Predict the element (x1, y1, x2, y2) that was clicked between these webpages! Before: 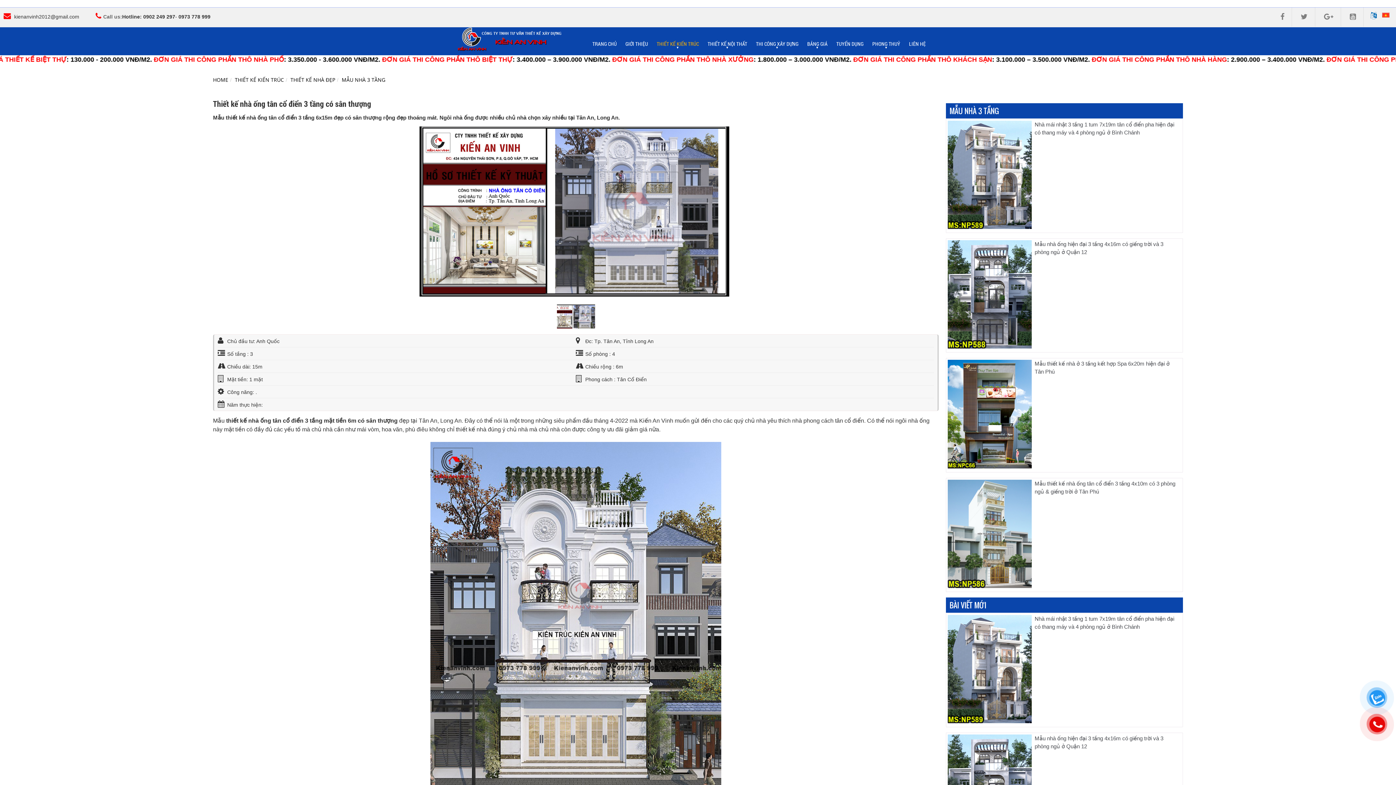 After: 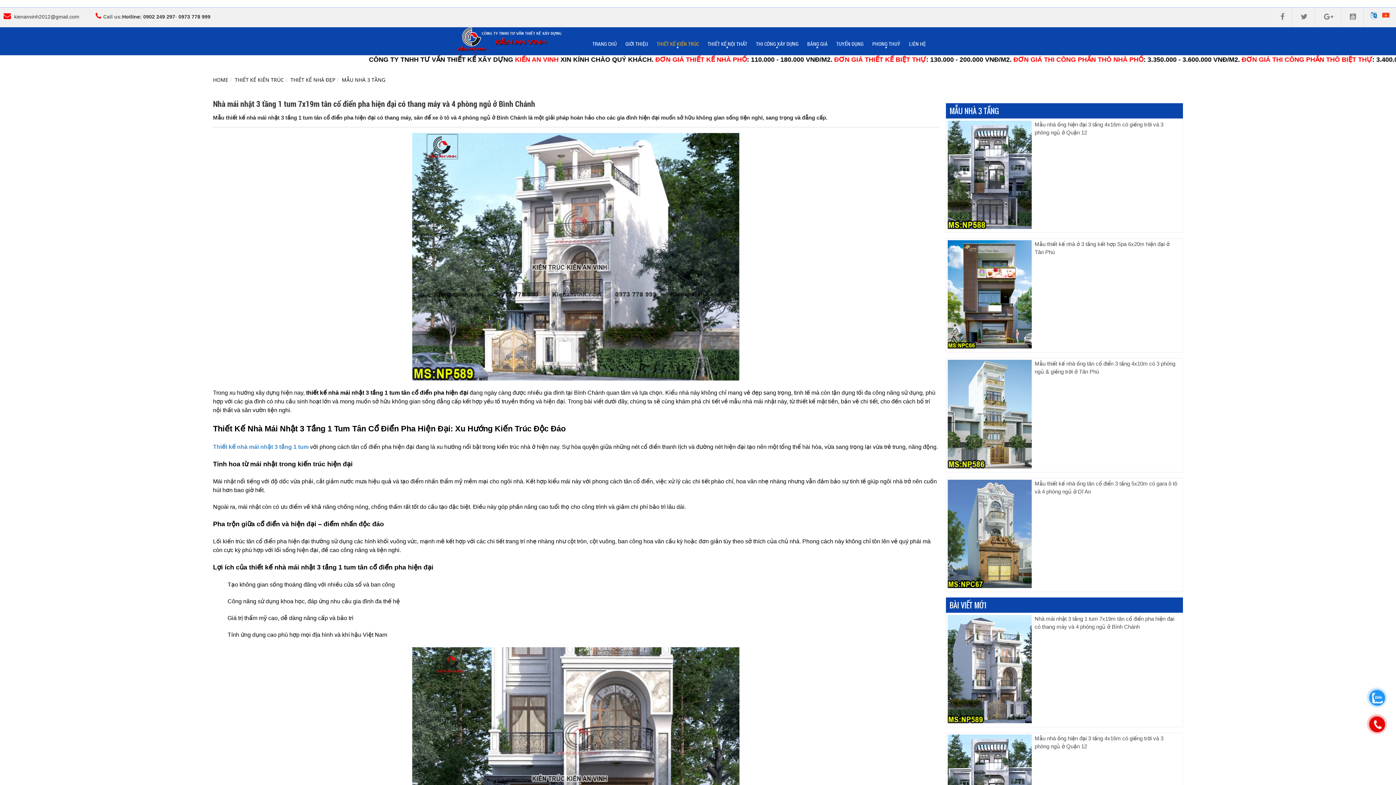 Action: label: Nhà mái nhật 3 tầng 1 tum 7x19m tân cổ điển pha hiện đại có thang máy và 4 phòng ngủ ở Bình Chánh bbox: (1032, 120, 1181, 136)